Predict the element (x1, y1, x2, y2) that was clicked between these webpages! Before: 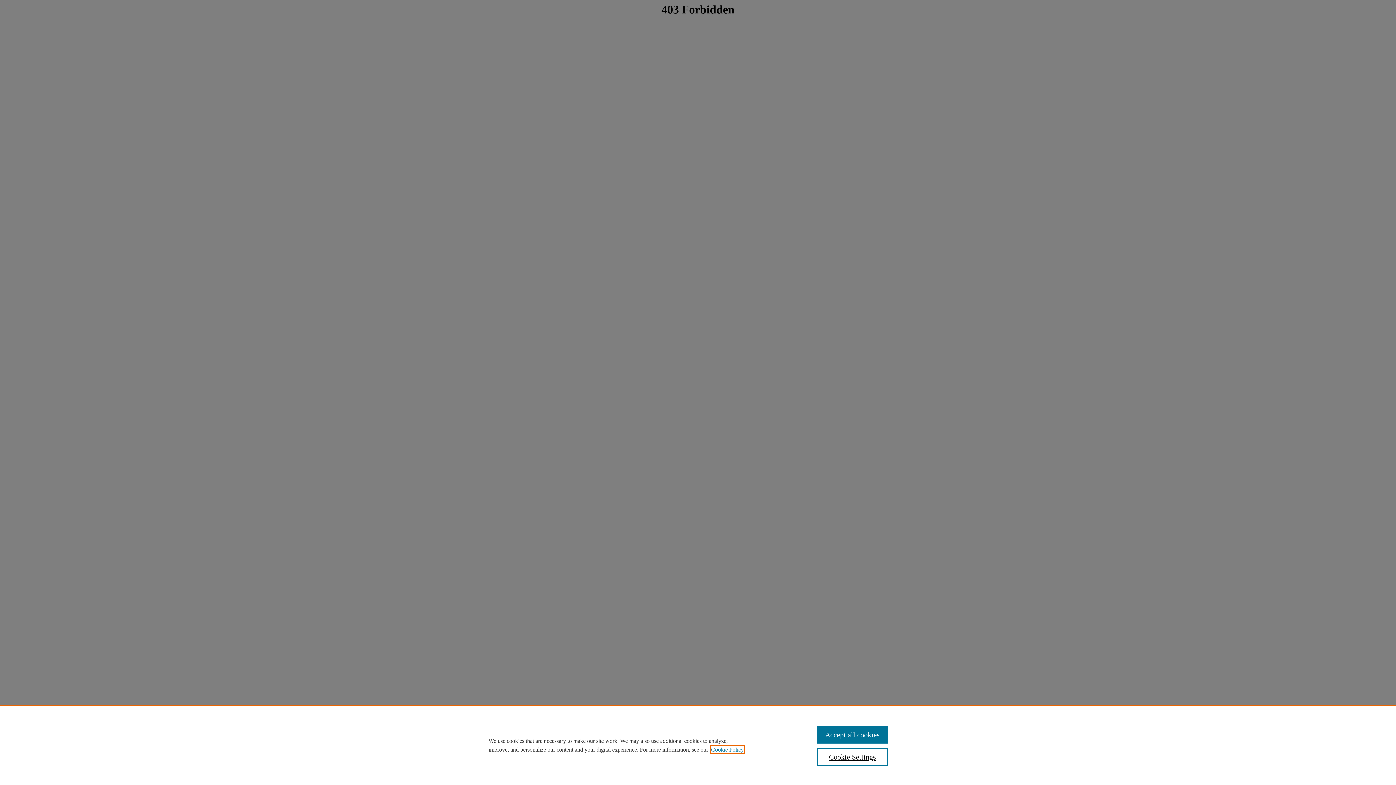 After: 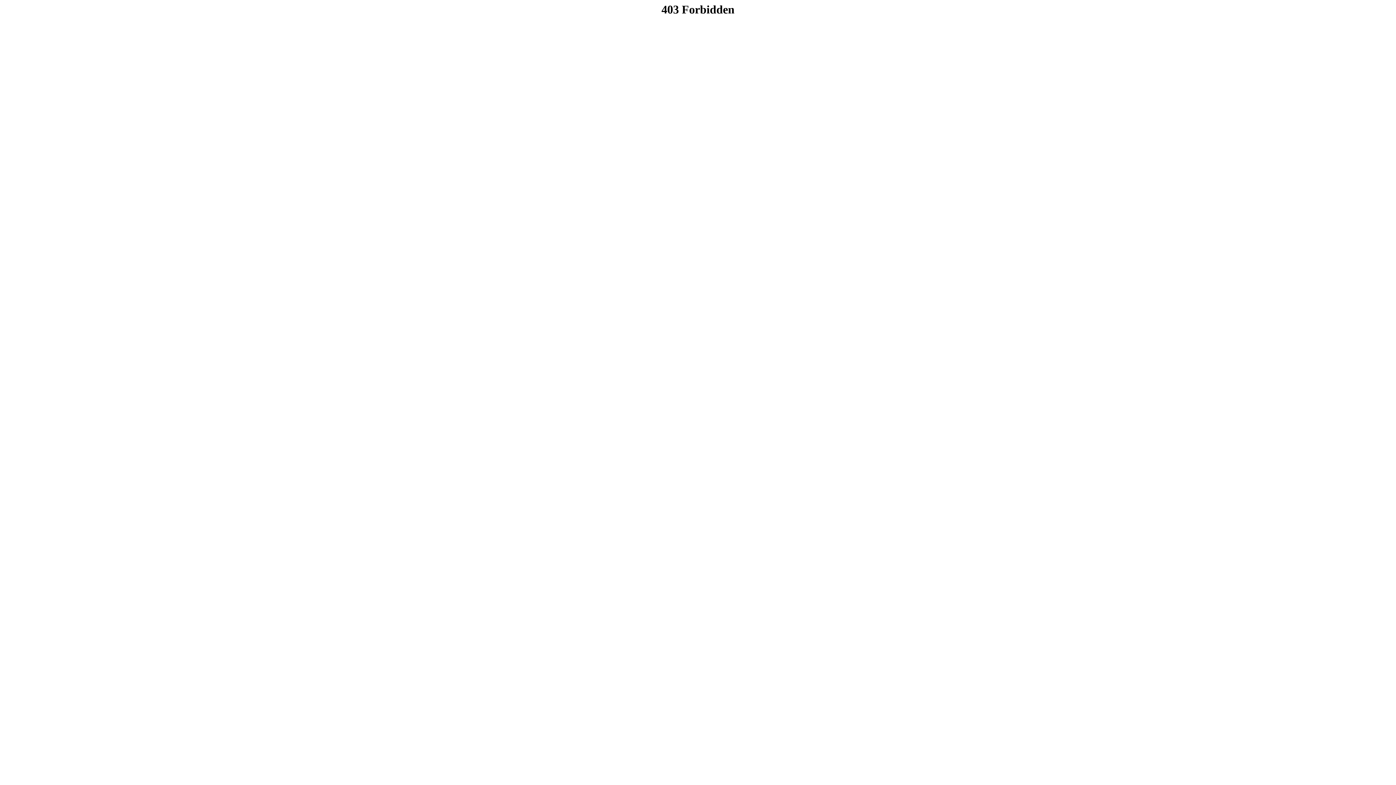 Action: bbox: (817, 726, 887, 744) label: Accept all cookies